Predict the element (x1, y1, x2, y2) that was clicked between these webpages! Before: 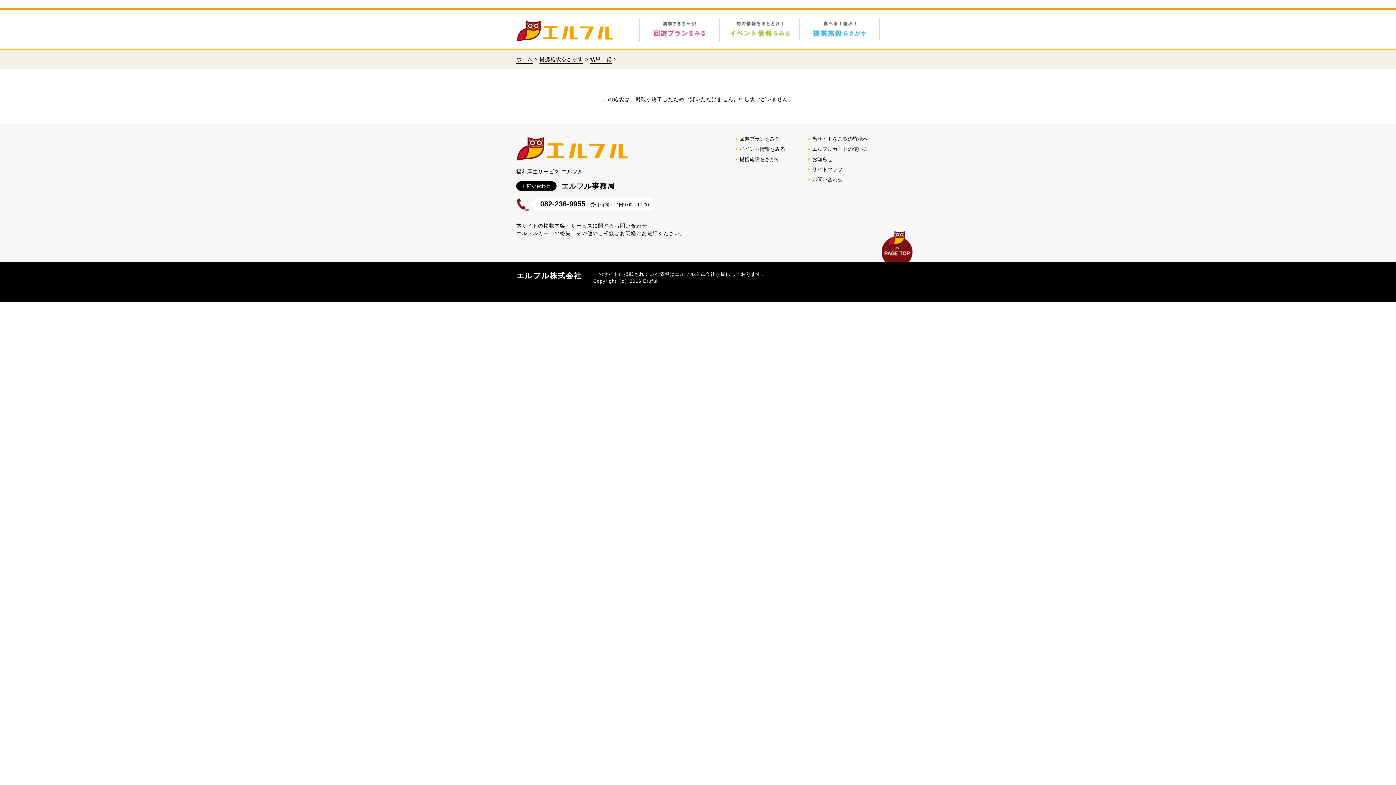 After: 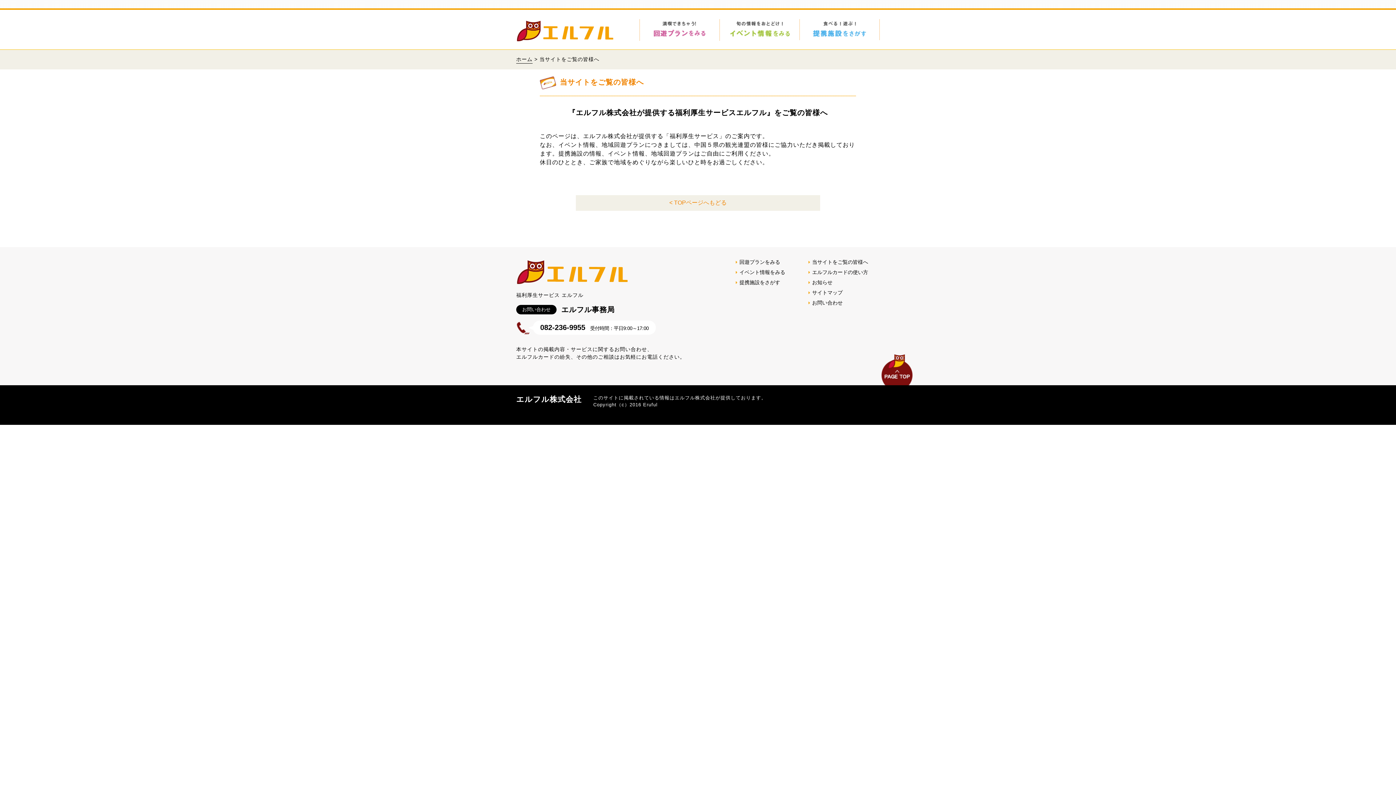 Action: label: 当サイトをご覧の皆様へ bbox: (807, 133, 868, 144)